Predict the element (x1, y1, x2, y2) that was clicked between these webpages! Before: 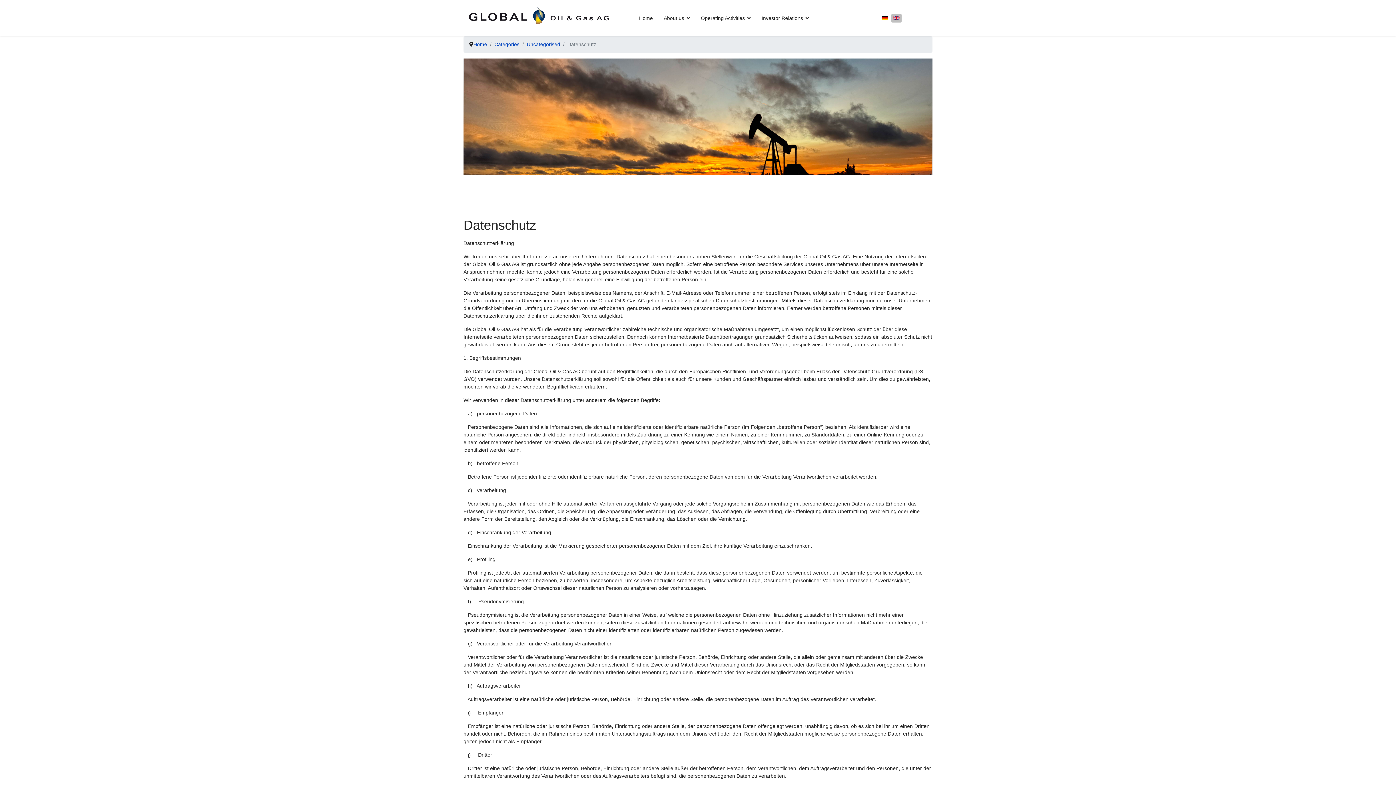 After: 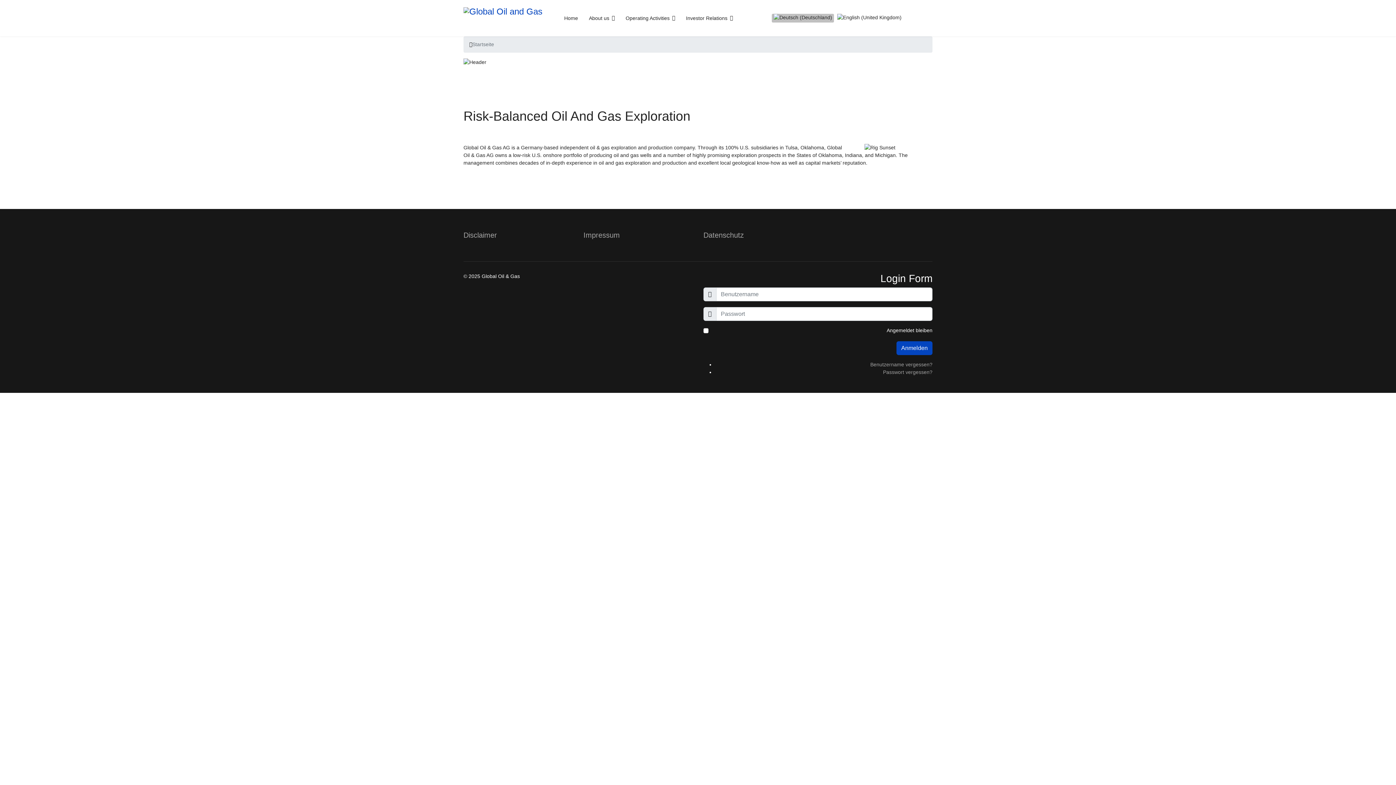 Action: bbox: (881, 14, 888, 20)